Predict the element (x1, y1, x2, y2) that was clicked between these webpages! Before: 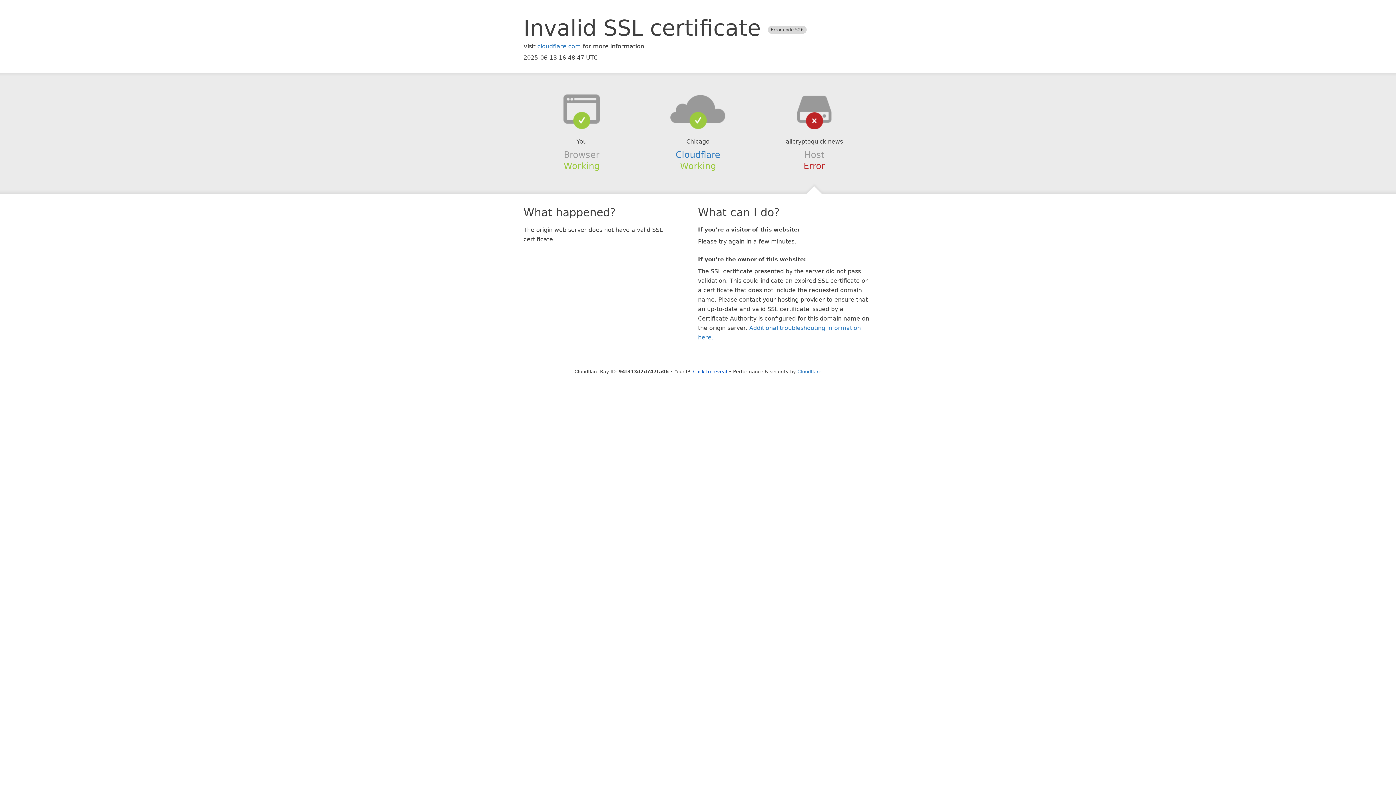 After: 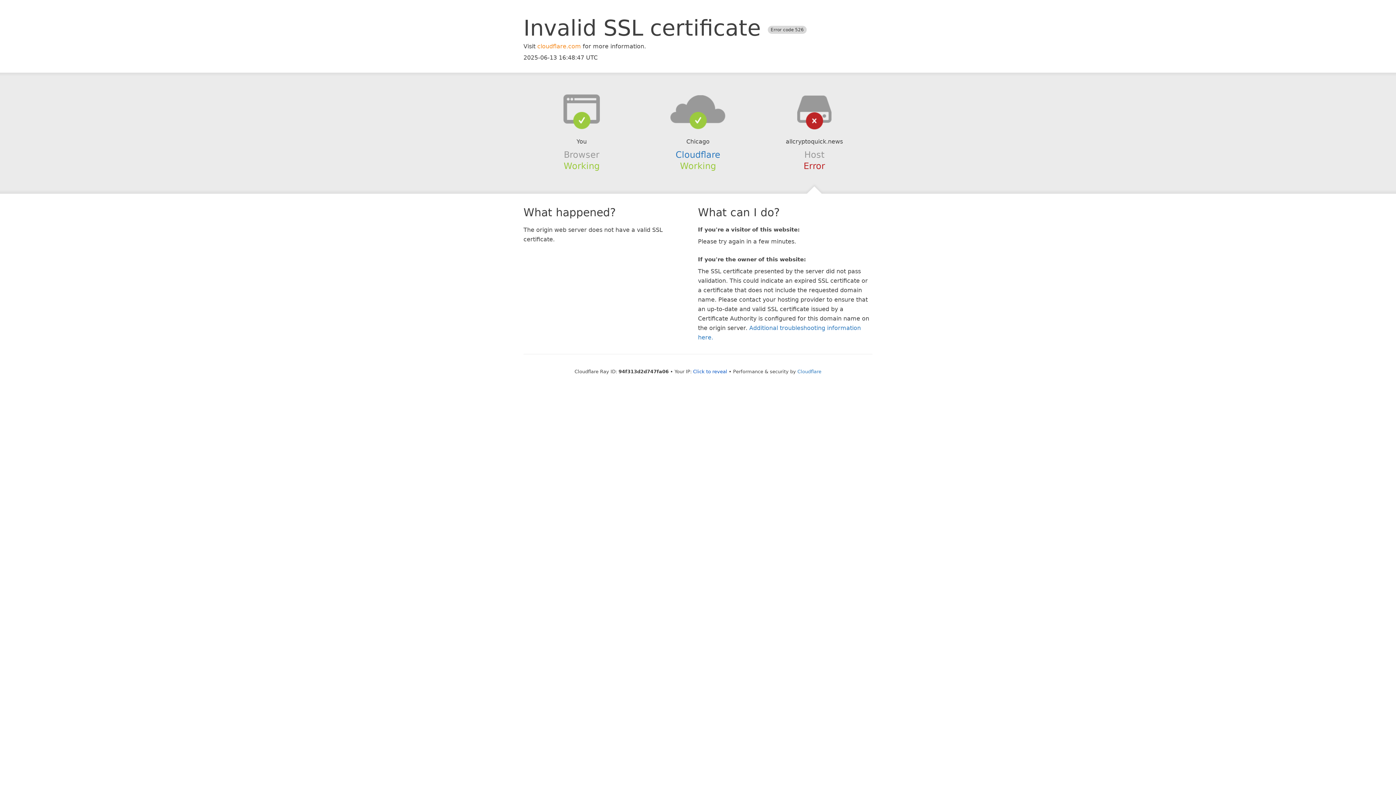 Action: bbox: (537, 42, 581, 49) label: cloudflare.com